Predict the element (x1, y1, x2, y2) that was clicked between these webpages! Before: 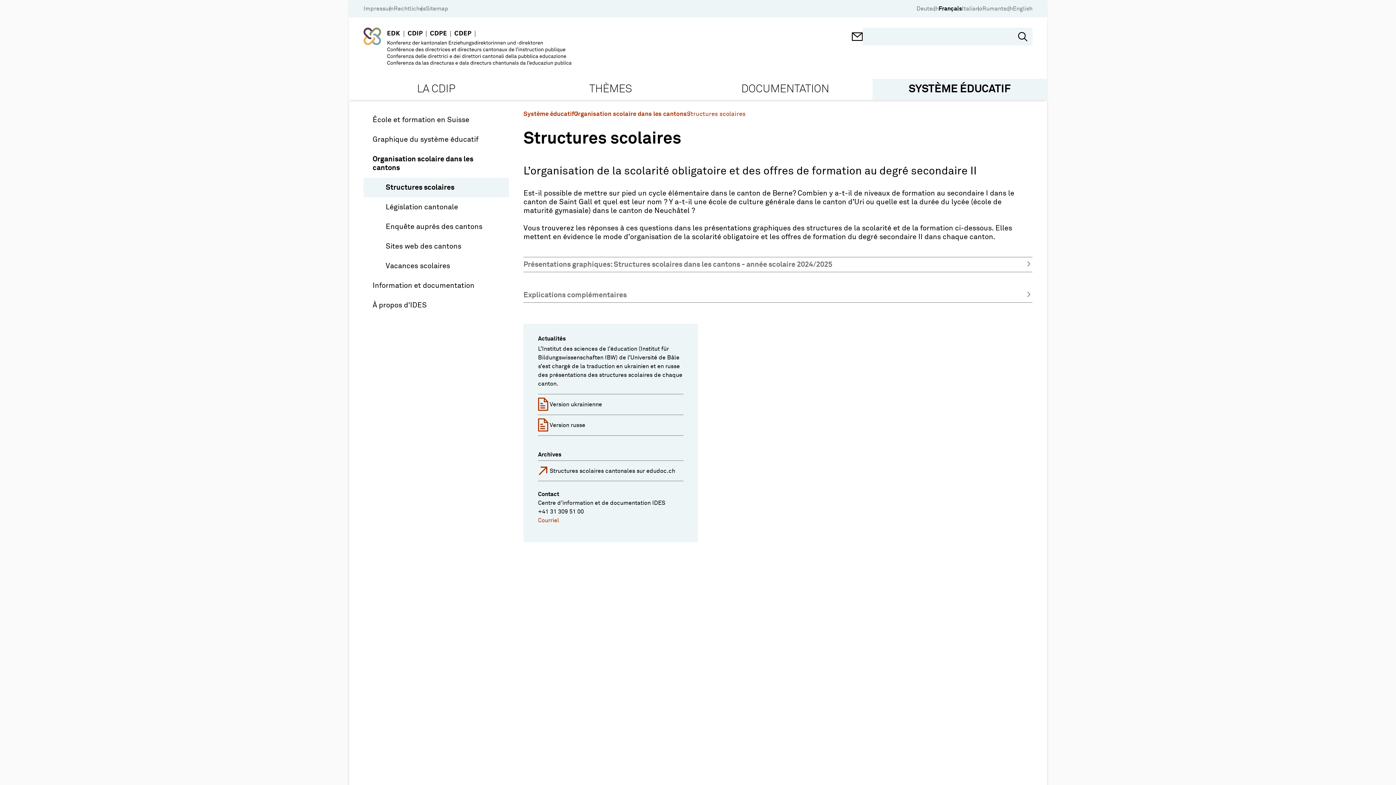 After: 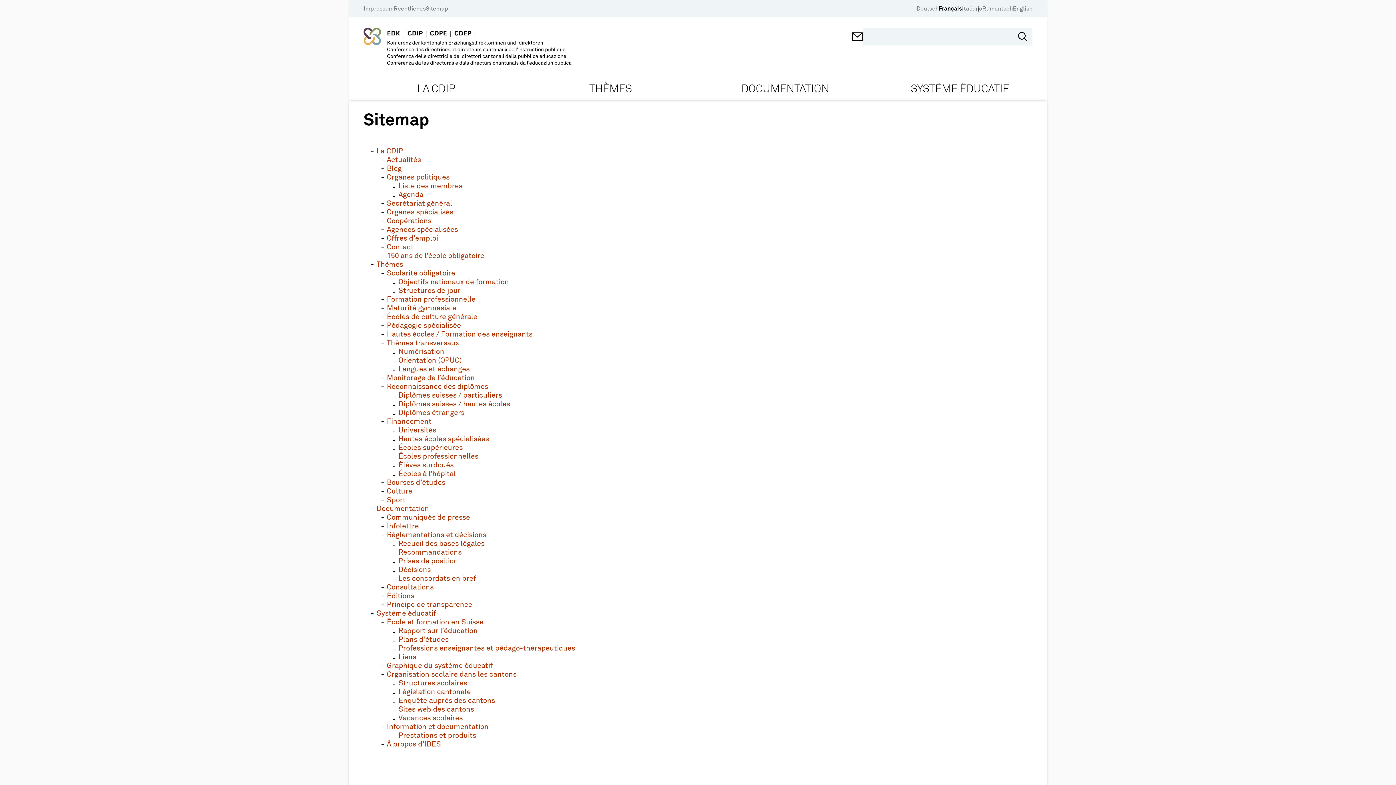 Action: label: Sitemap bbox: (425, 5, 448, 12)